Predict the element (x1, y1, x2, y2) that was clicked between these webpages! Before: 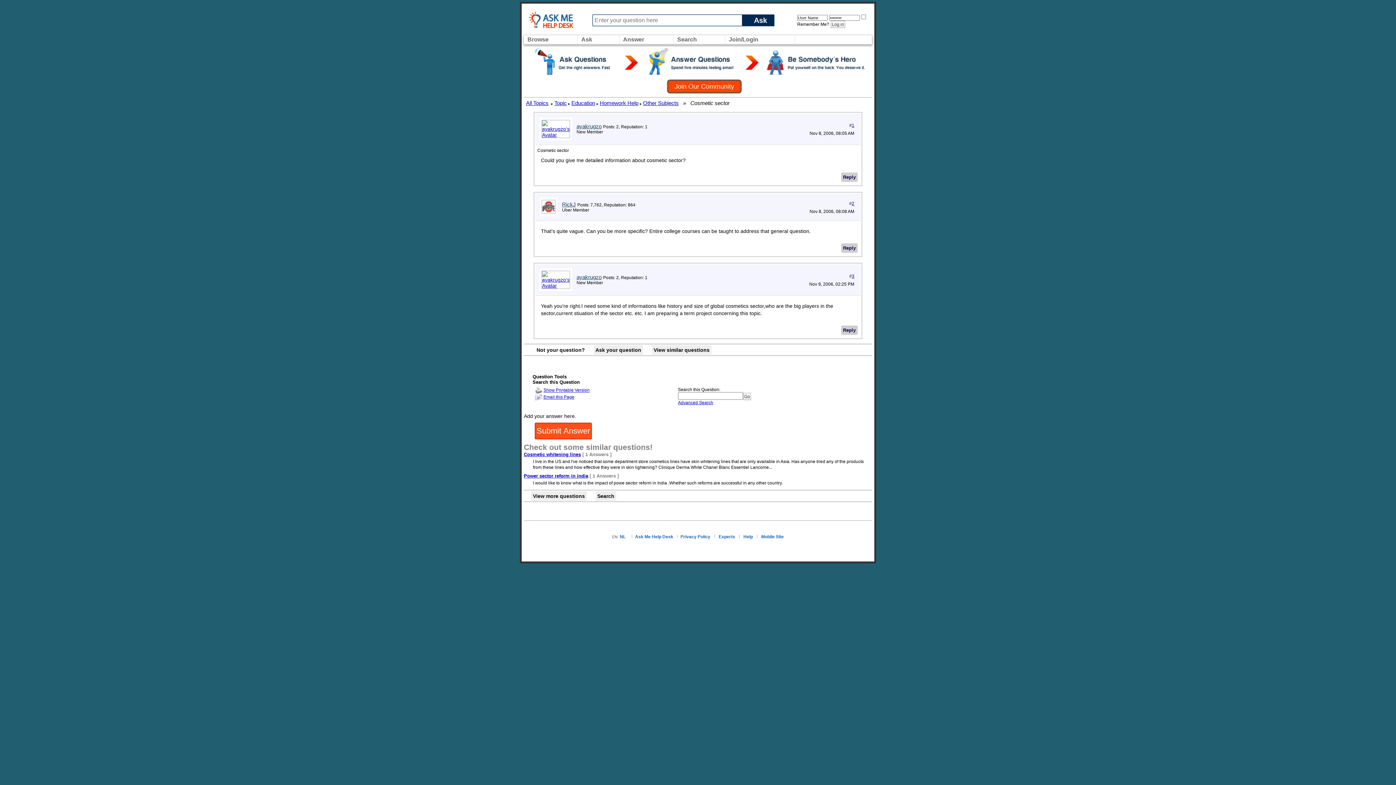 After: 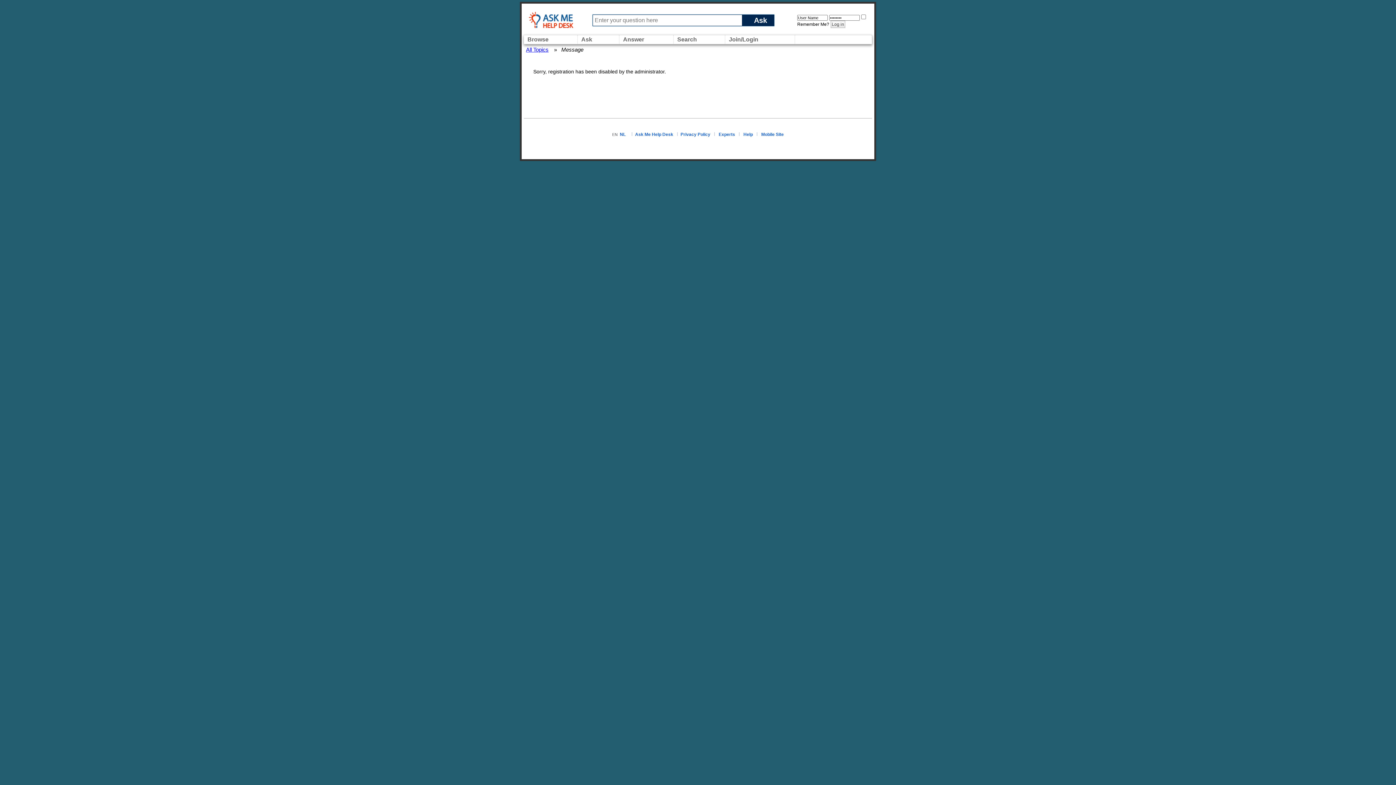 Action: bbox: (667, 79, 741, 93) label: Join Our Community